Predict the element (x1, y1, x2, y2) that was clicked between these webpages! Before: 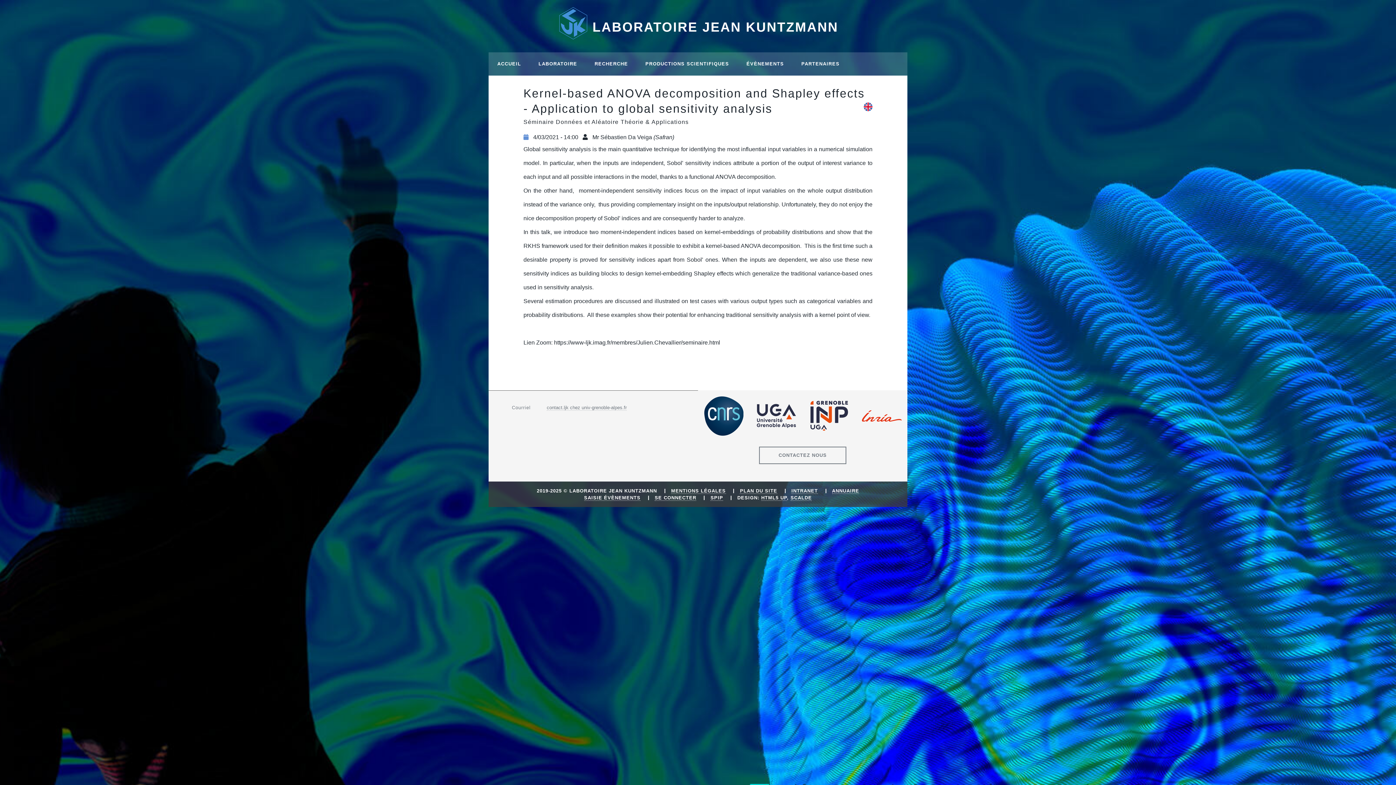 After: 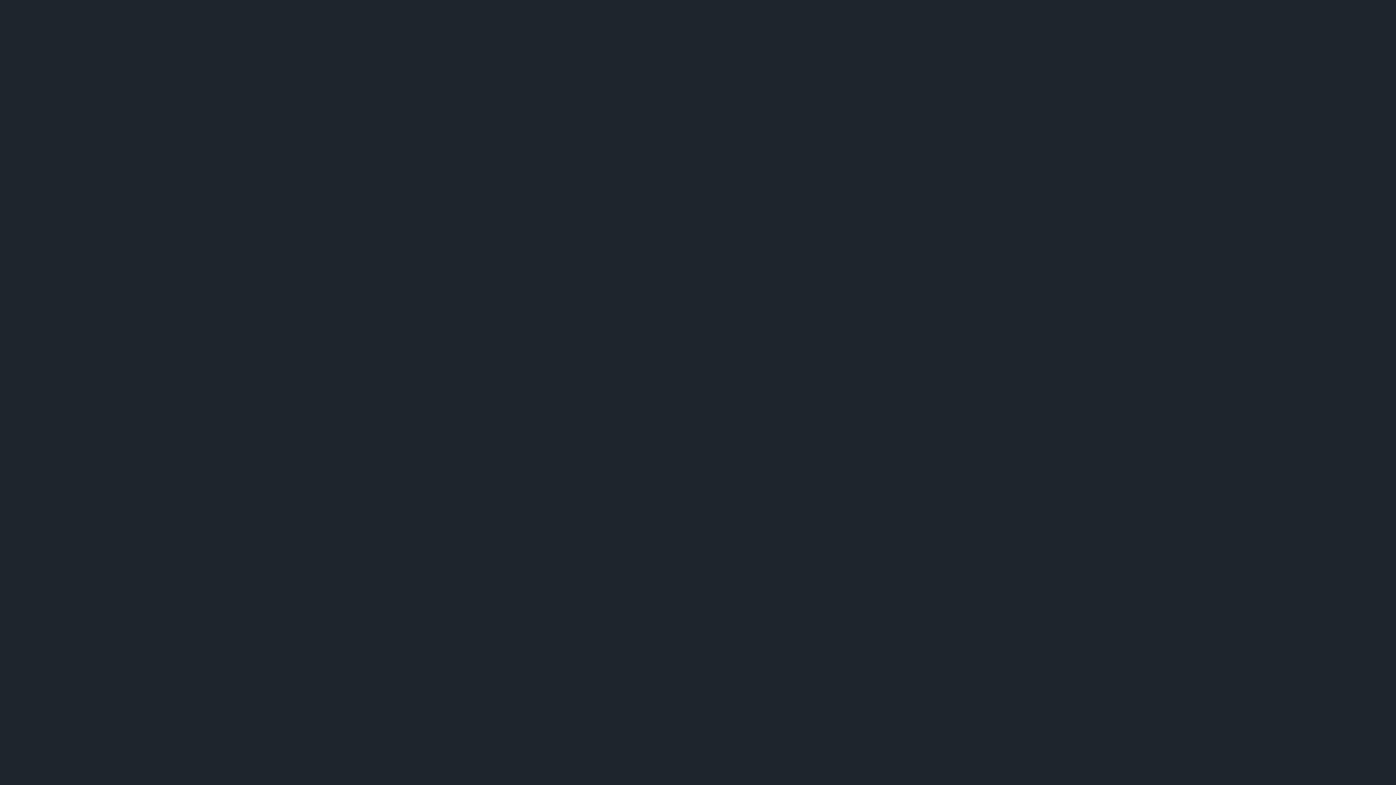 Action: bbox: (547, 0, 848, 46) label: LABORATOIRE JEAN KUNTZMANN